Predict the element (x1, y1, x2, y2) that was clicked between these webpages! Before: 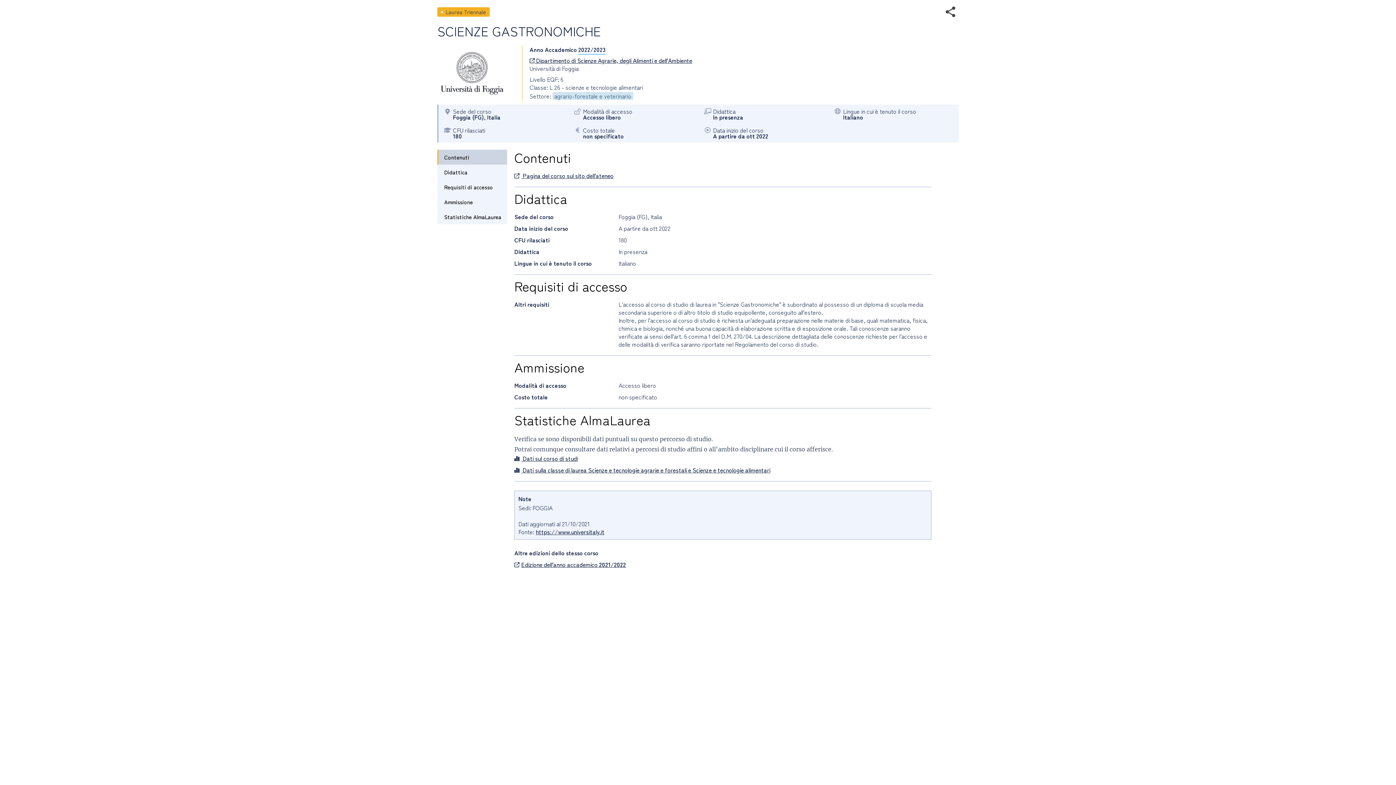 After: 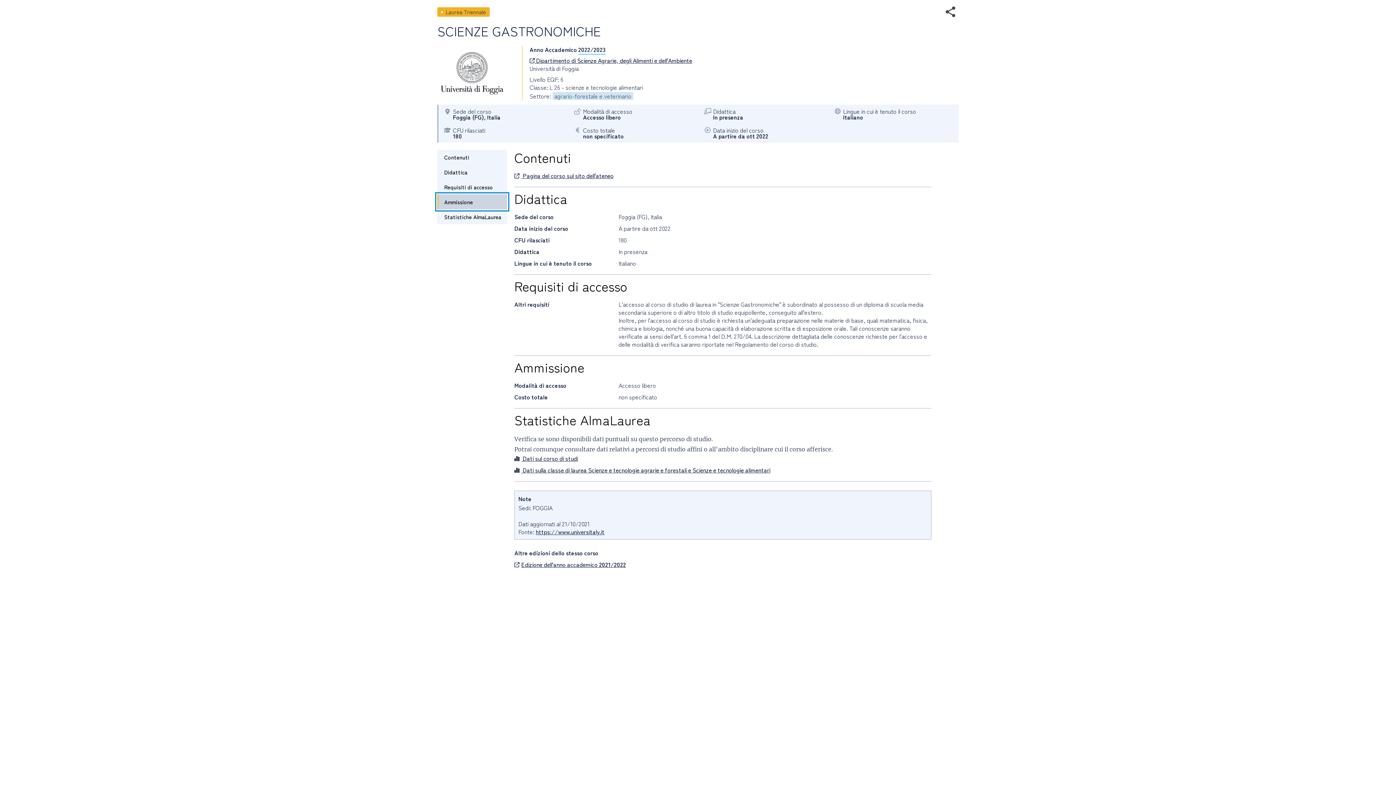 Action: label: Ammissione bbox: (437, 194, 507, 209)